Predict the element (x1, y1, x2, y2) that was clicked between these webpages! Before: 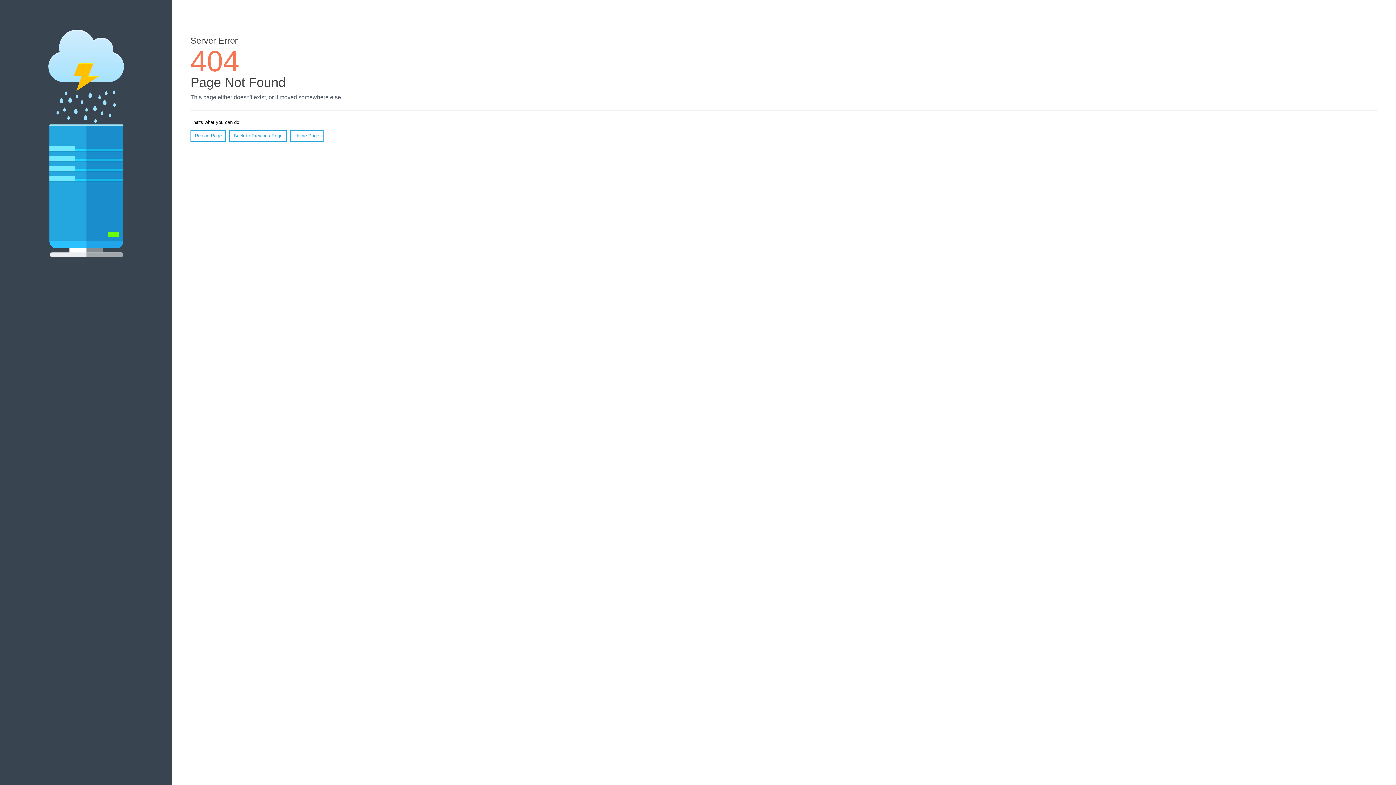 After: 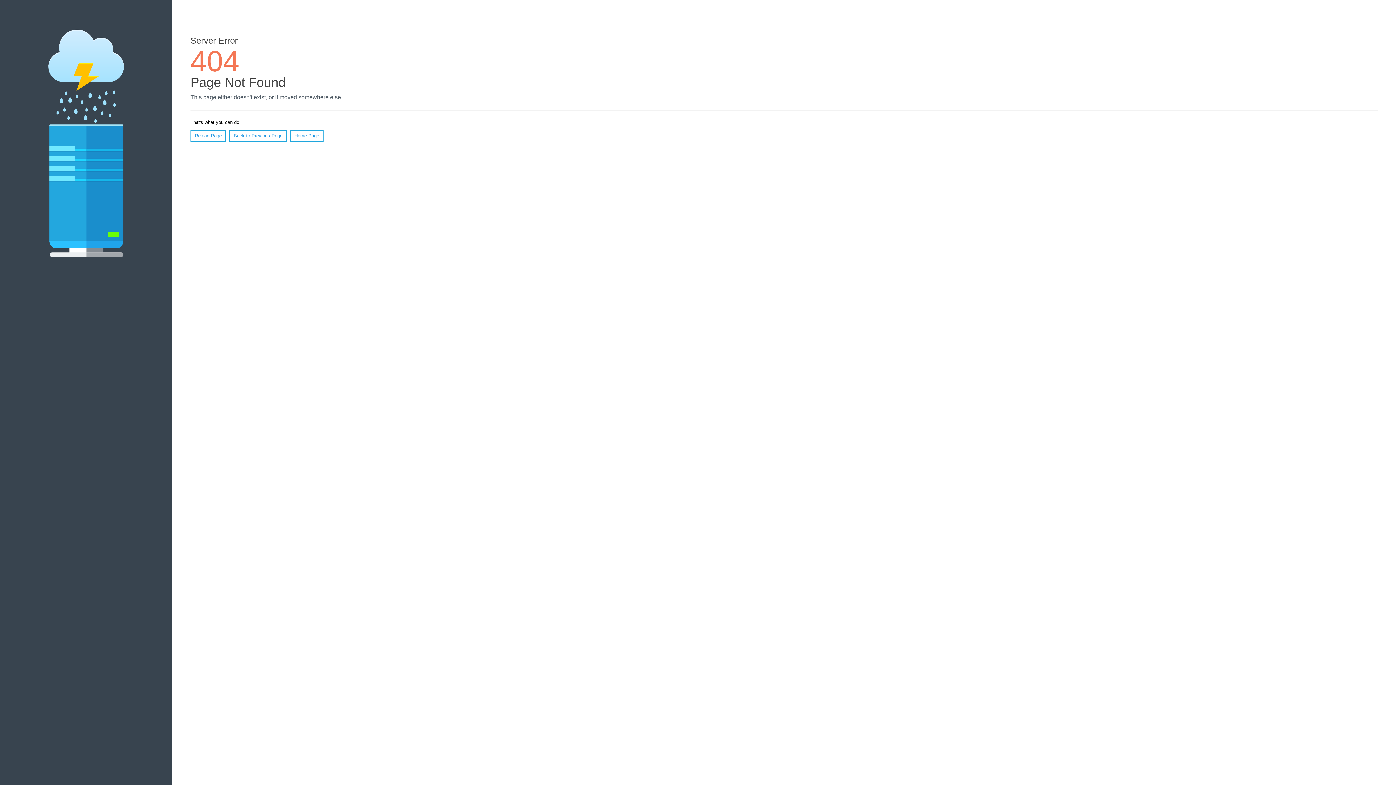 Action: label: Reload Page bbox: (190, 130, 226, 141)